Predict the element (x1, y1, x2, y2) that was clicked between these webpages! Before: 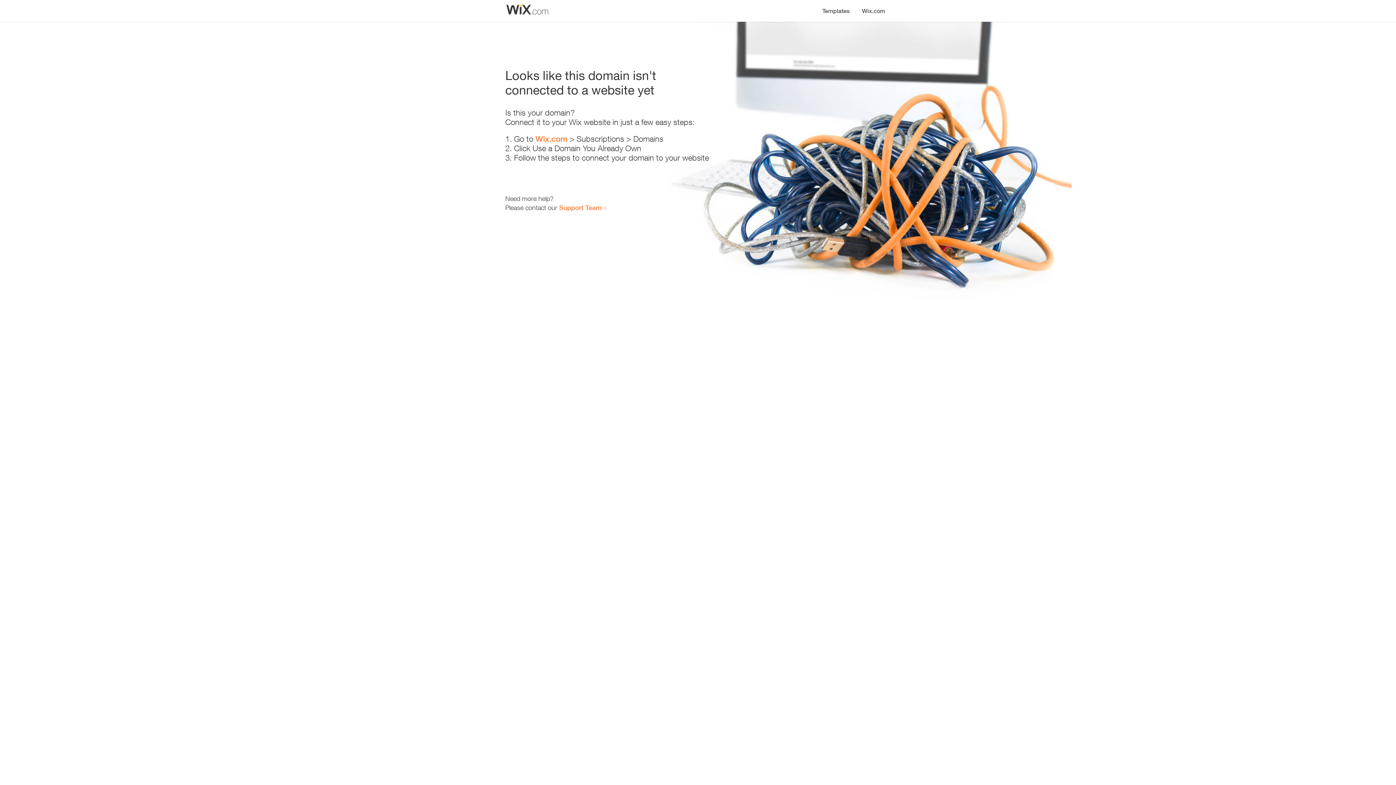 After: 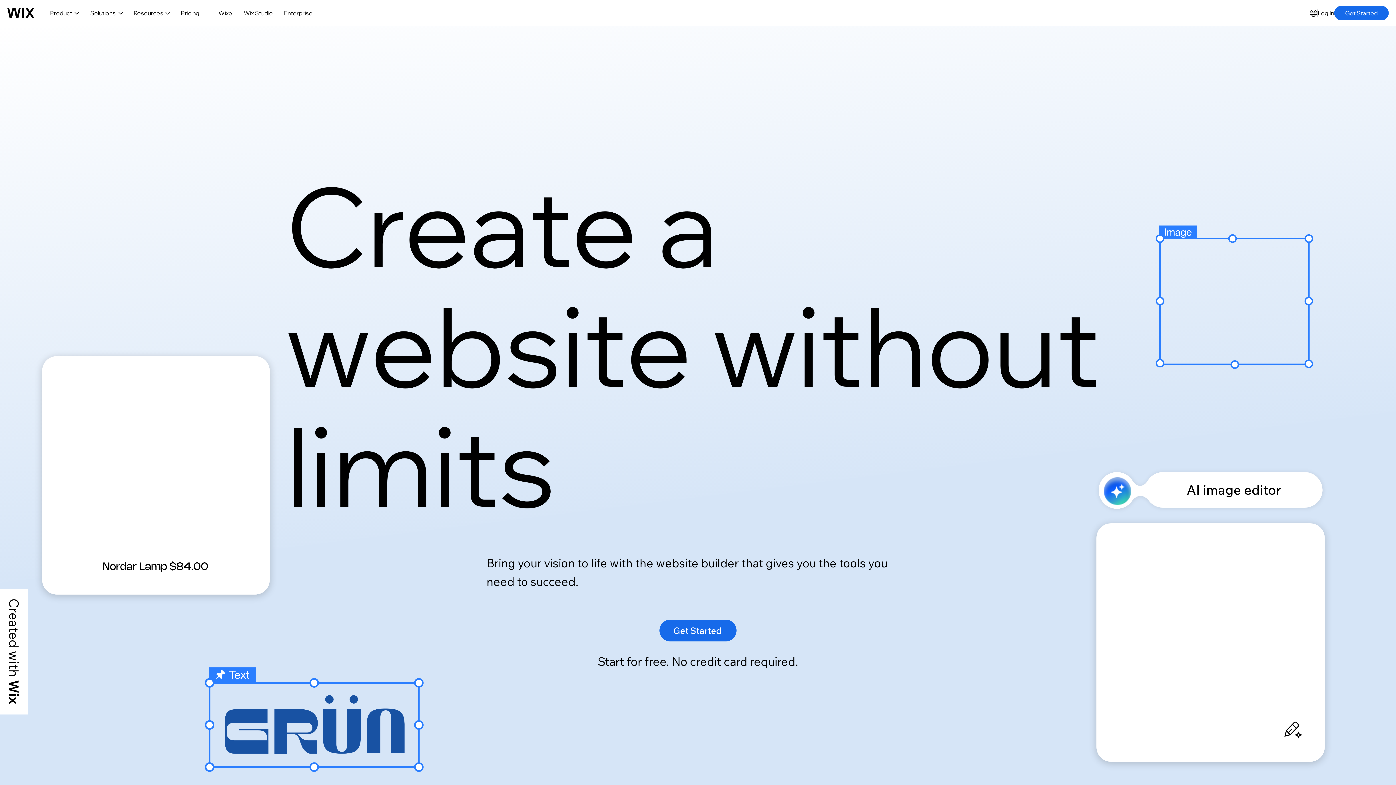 Action: label: Wix.com bbox: (856, 0, 890, 14)